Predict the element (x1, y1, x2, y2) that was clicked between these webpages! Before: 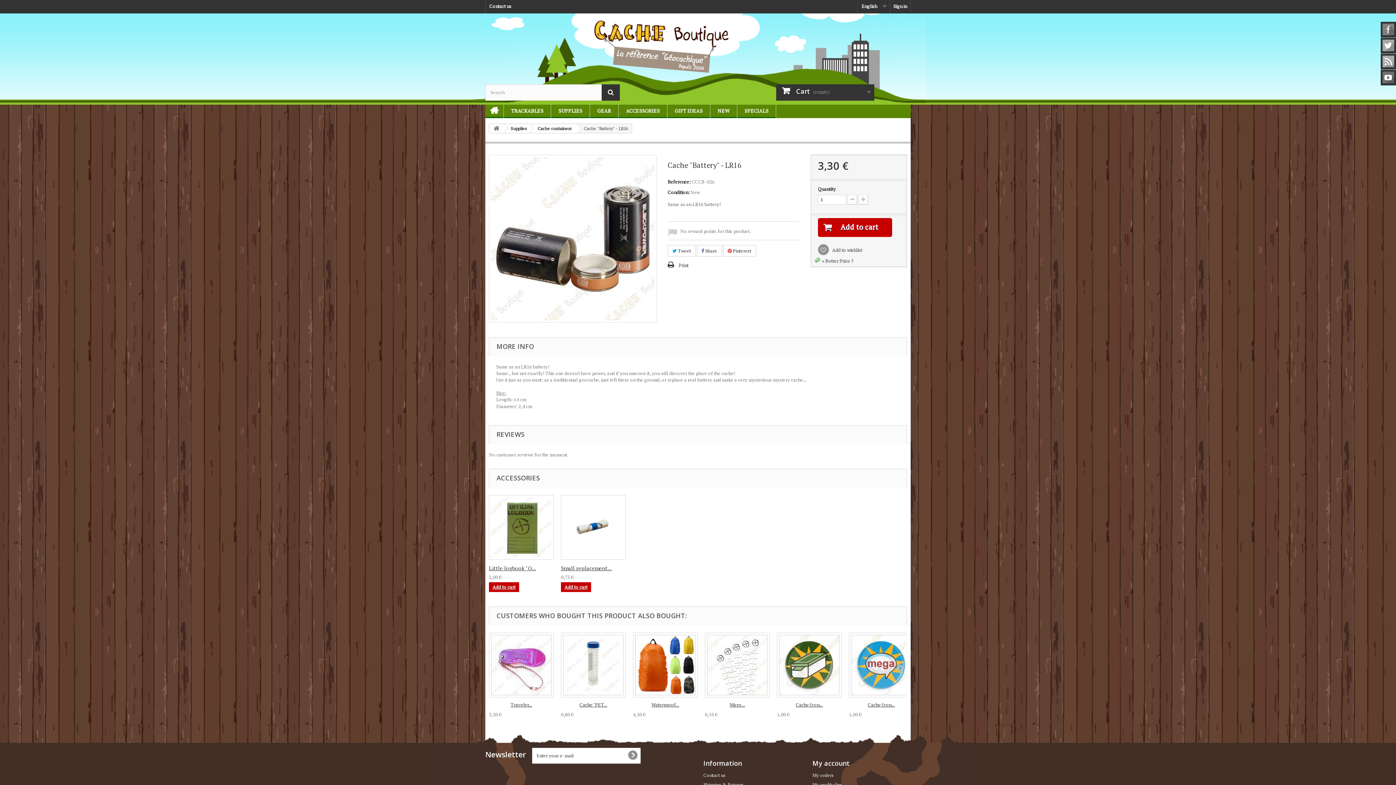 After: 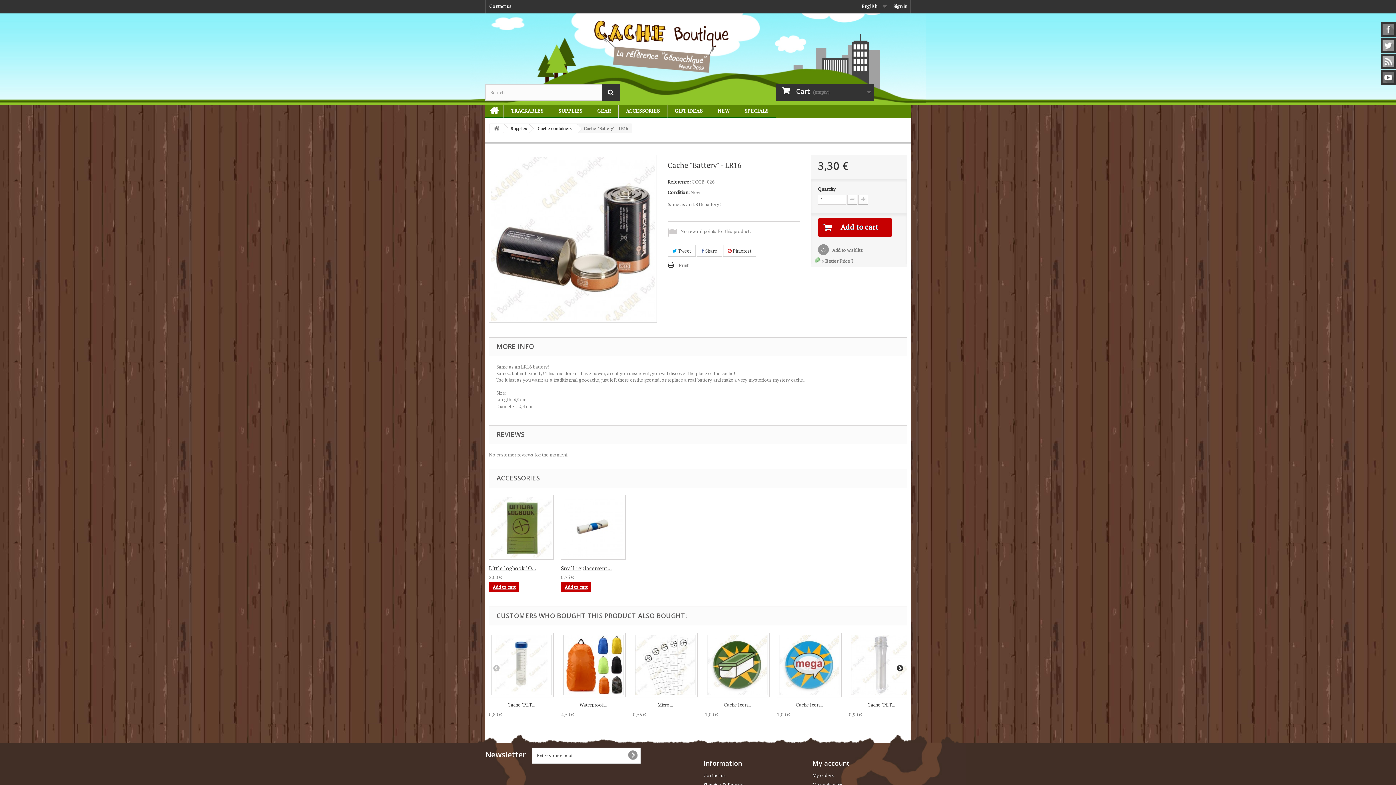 Action: bbox: (896, 664, 903, 671)